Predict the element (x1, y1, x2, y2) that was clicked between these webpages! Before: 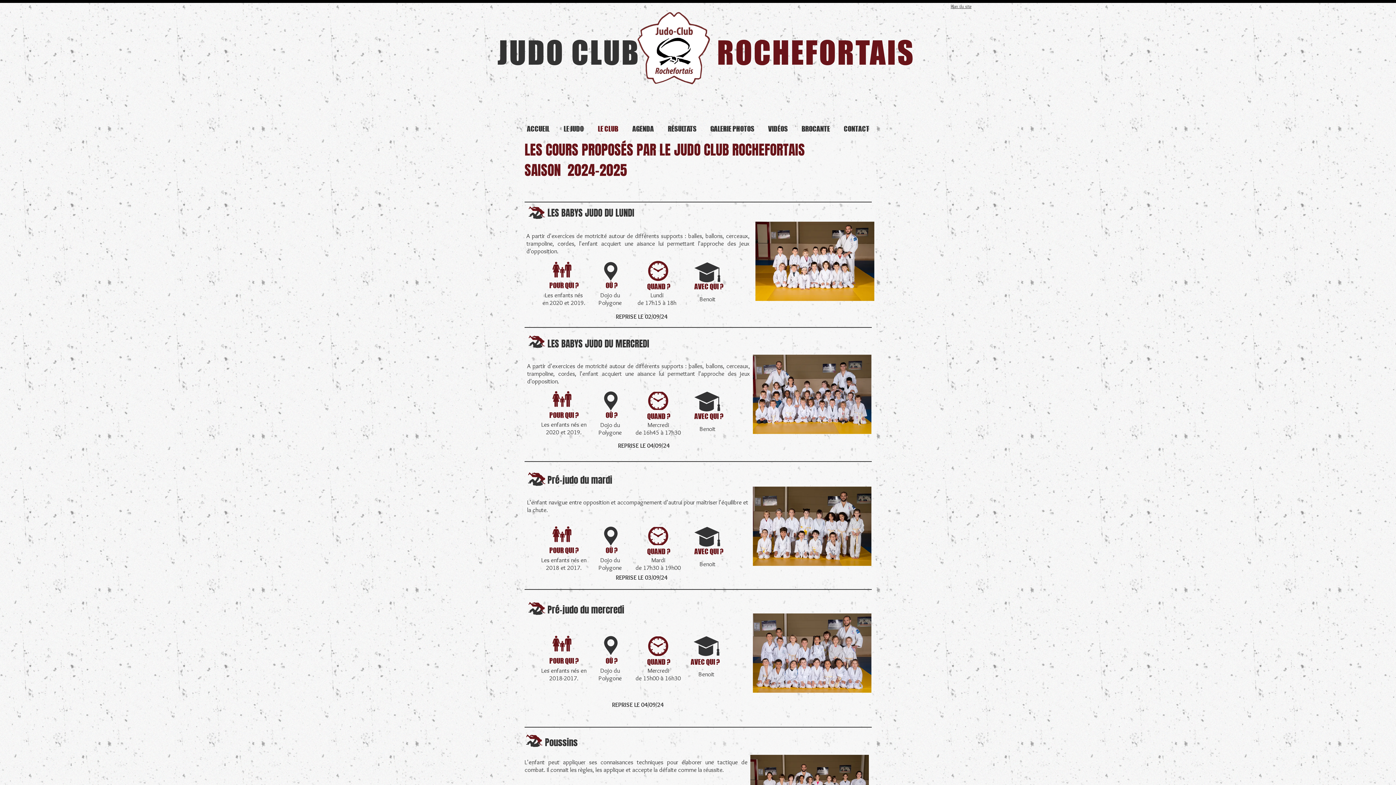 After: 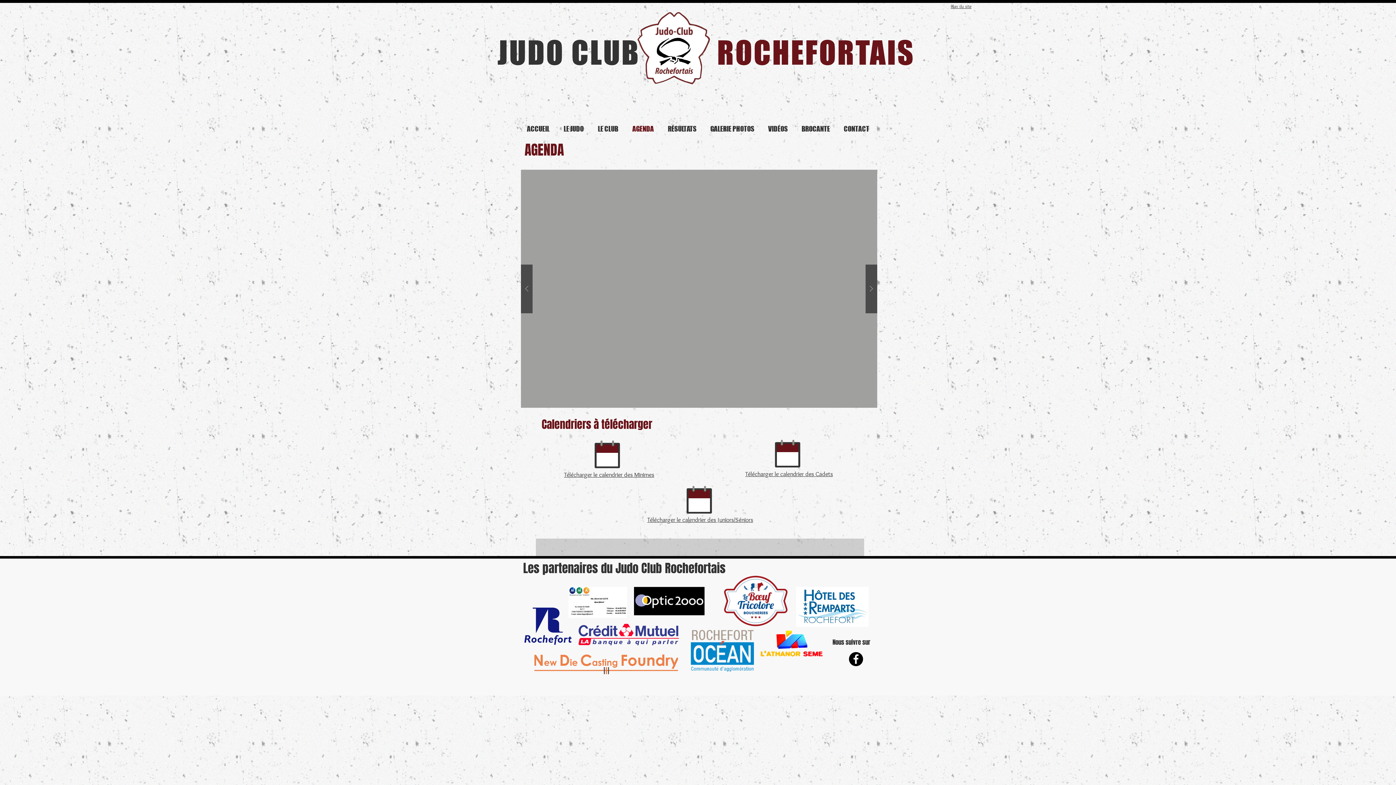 Action: label: AGENDA bbox: (625, 122, 661, 136)